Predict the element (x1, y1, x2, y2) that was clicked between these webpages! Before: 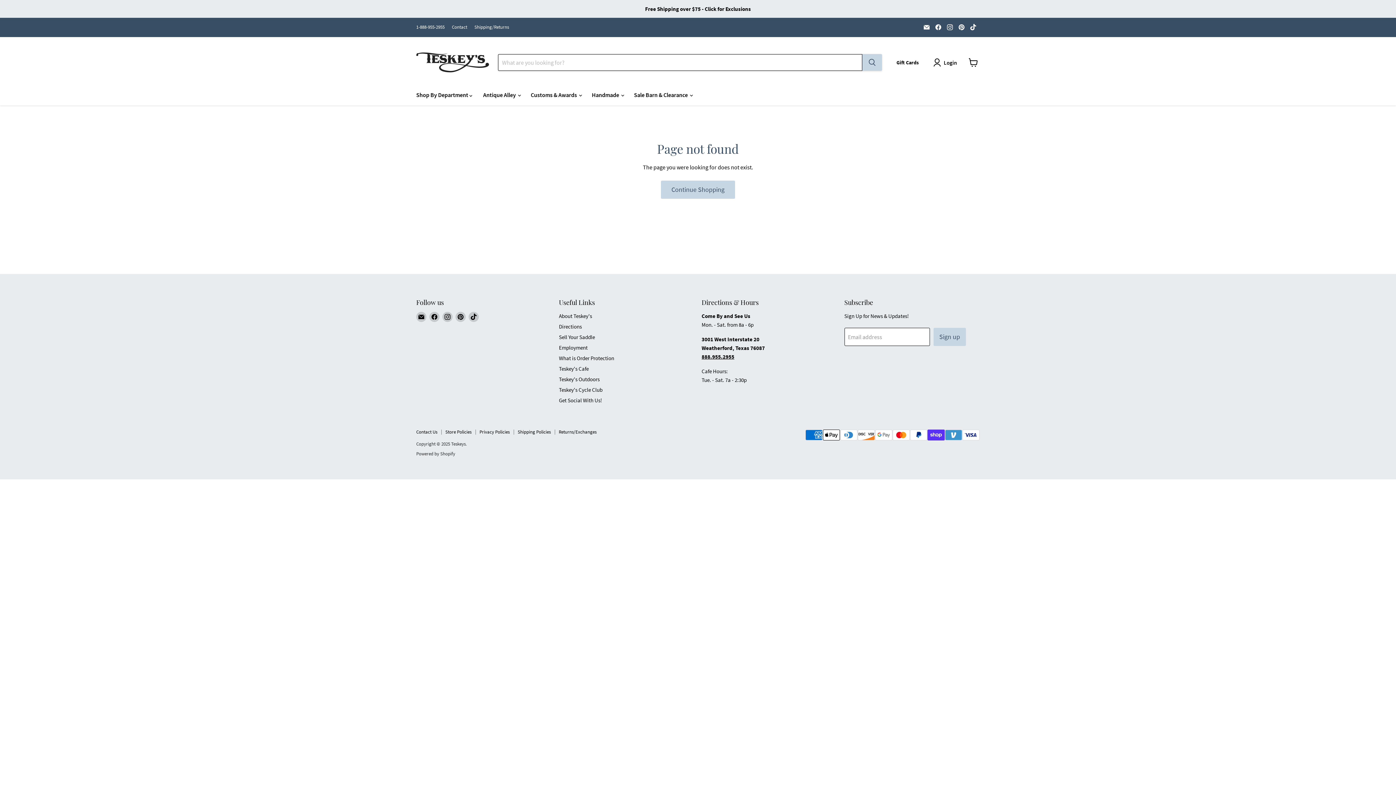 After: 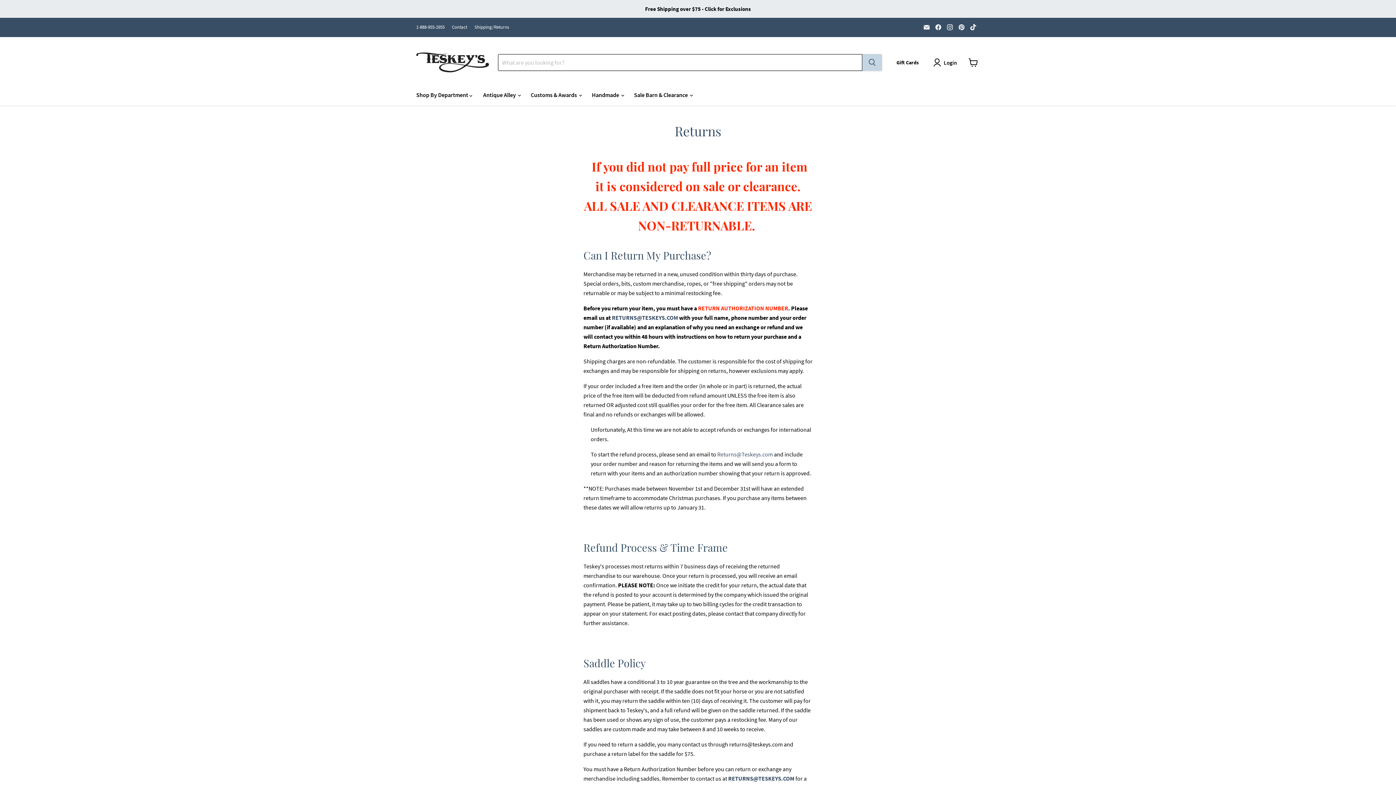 Action: label: Returns/Exchanges bbox: (558, 428, 596, 435)